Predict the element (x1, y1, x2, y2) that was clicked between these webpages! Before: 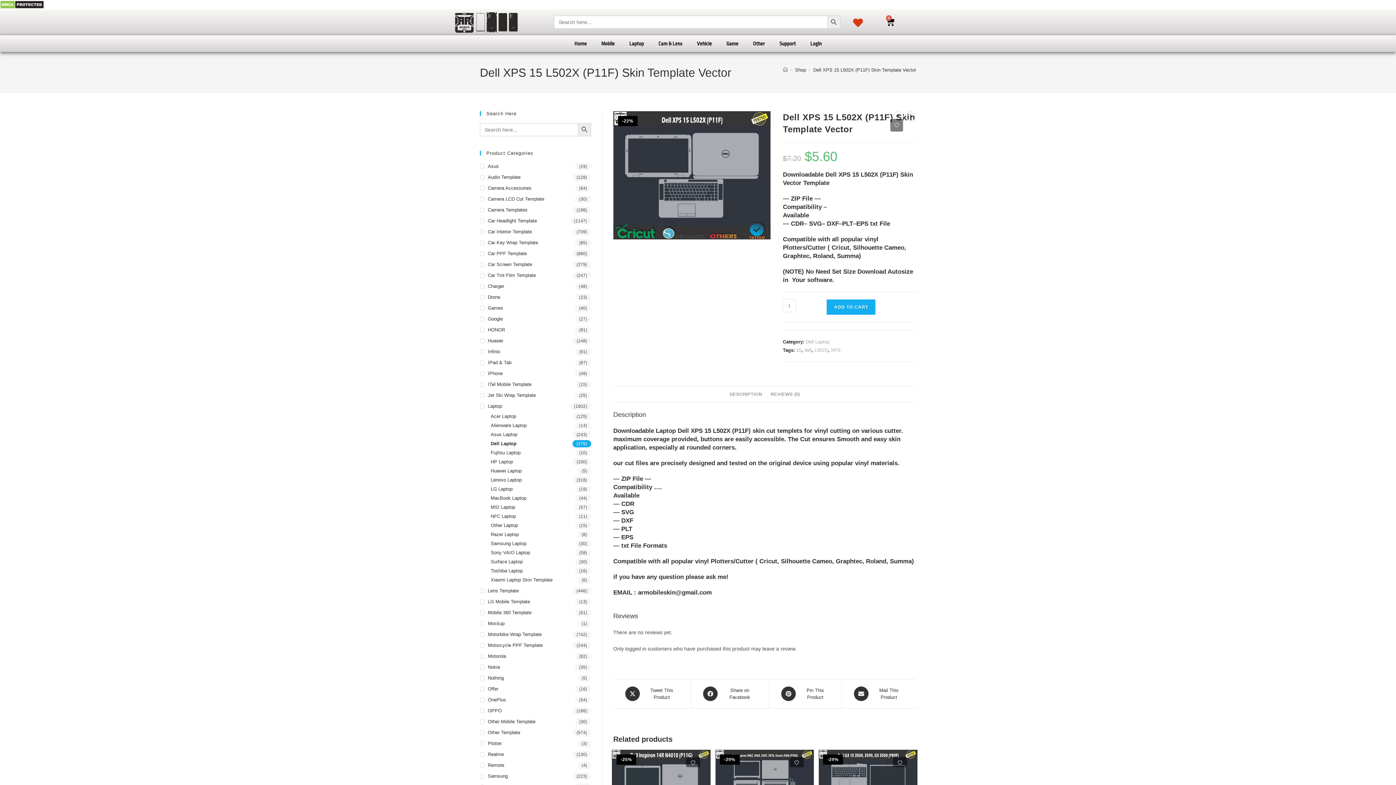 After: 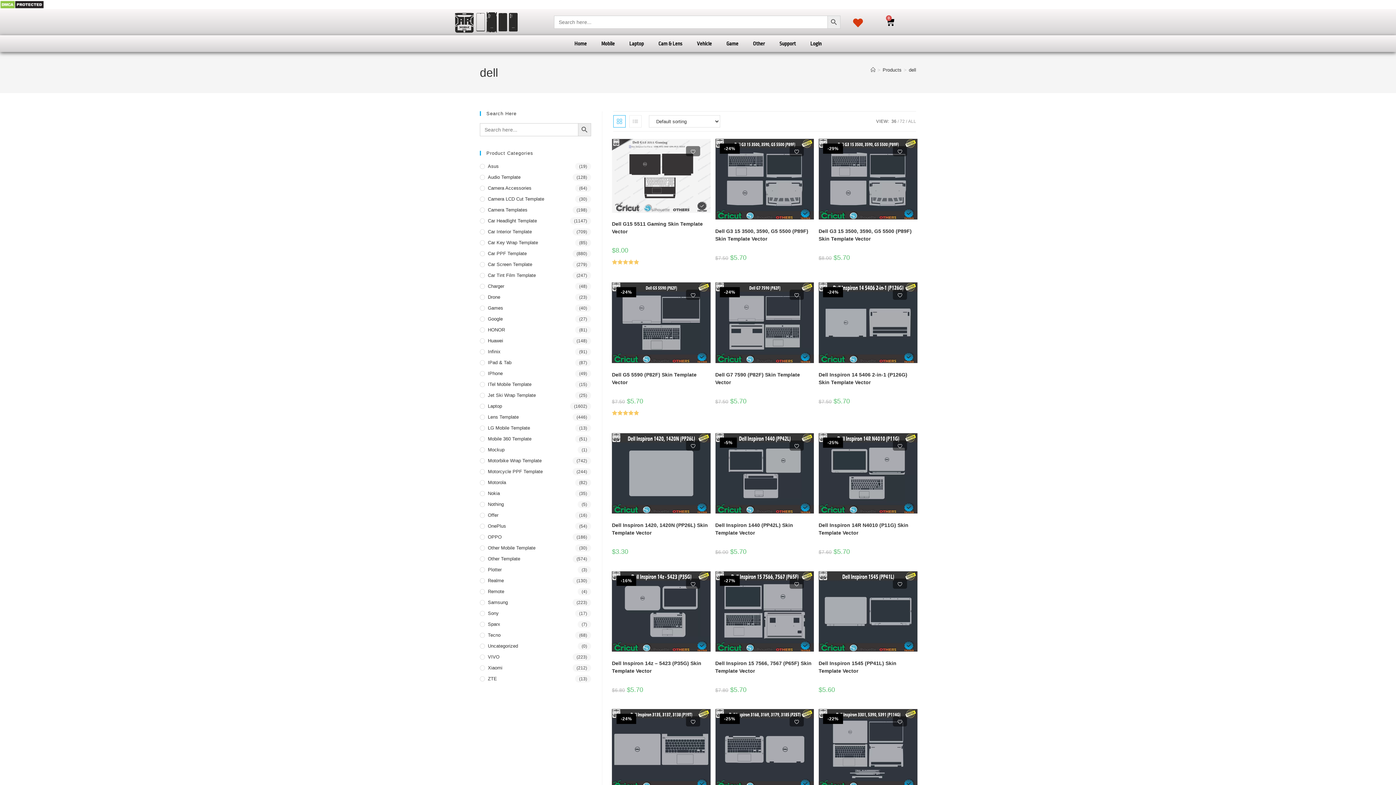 Action: label: dell bbox: (804, 347, 811, 353)